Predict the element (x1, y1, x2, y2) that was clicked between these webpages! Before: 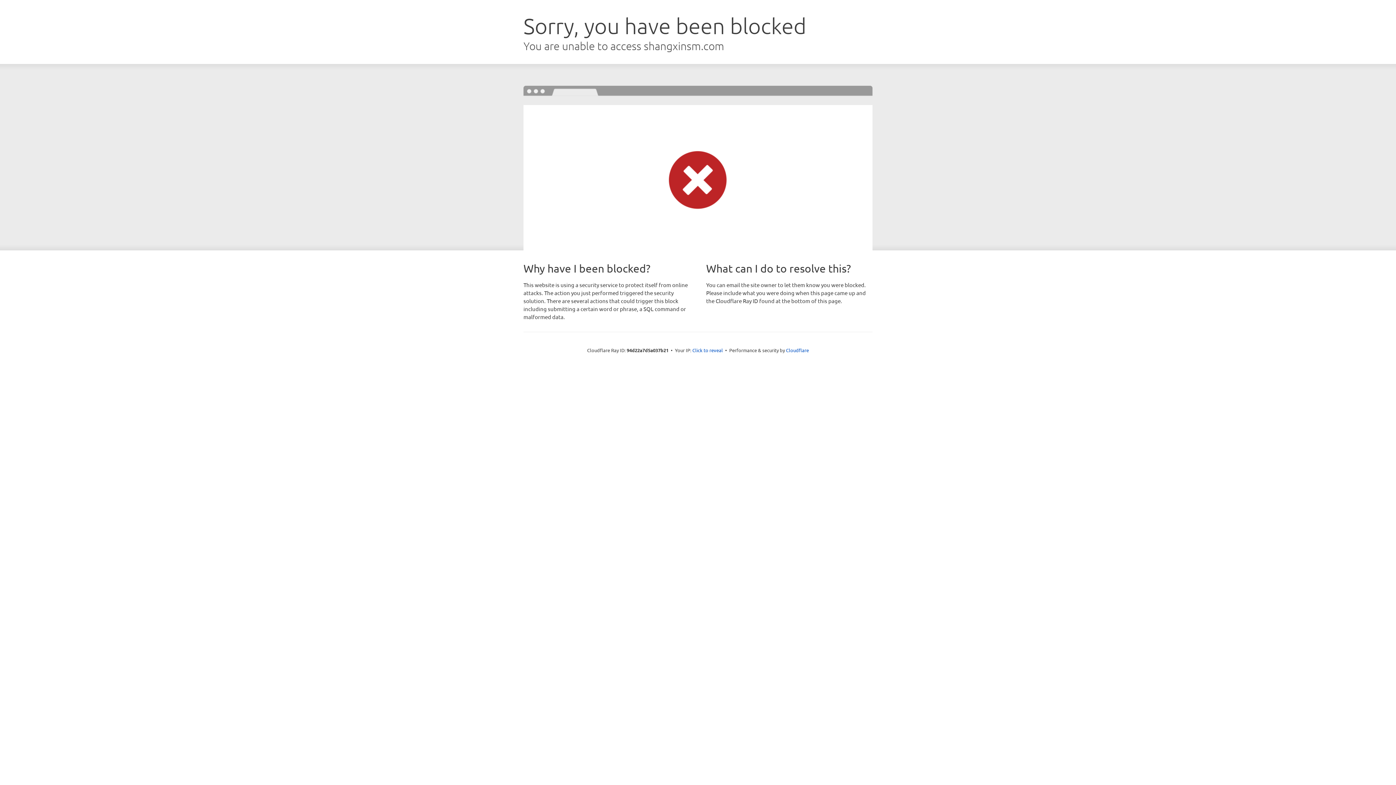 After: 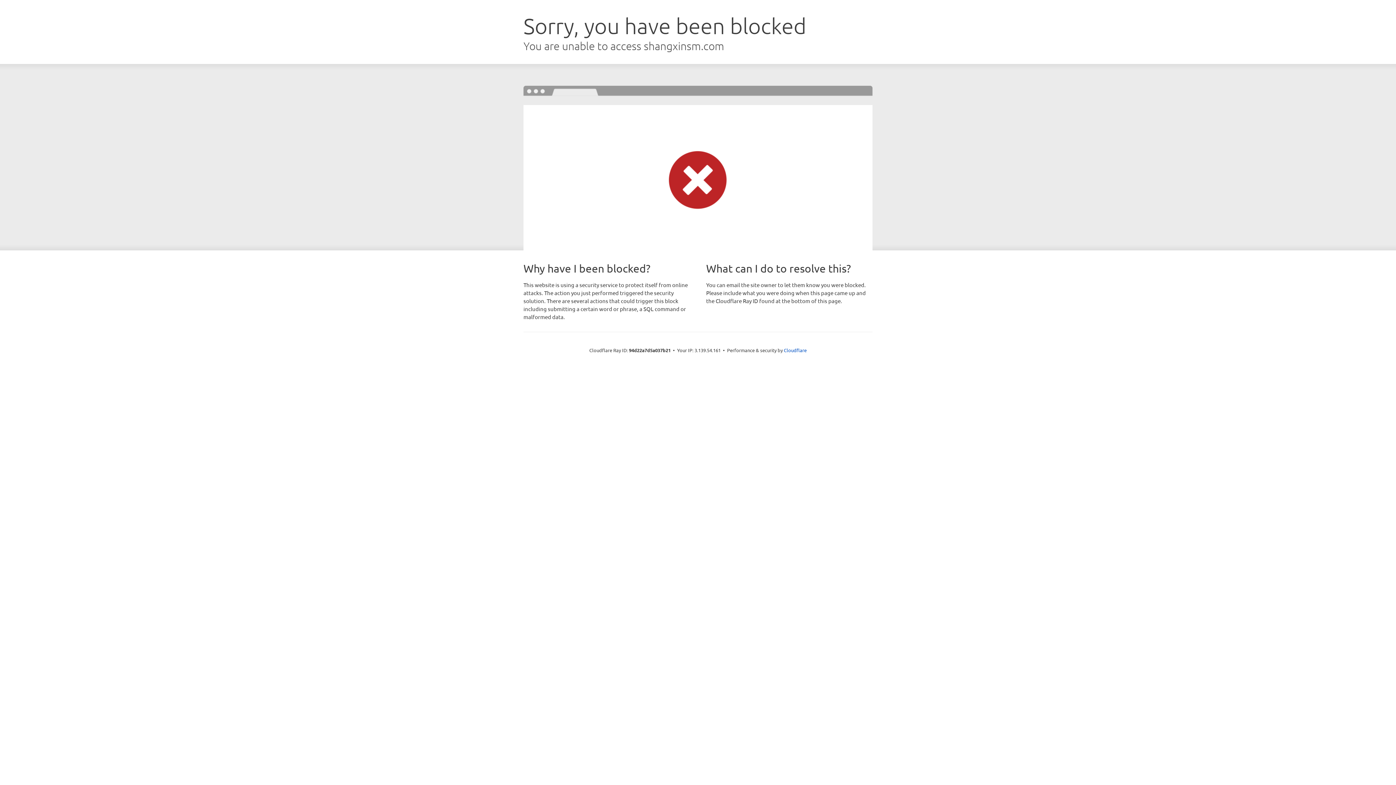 Action: label: Click to reveal bbox: (692, 346, 723, 353)